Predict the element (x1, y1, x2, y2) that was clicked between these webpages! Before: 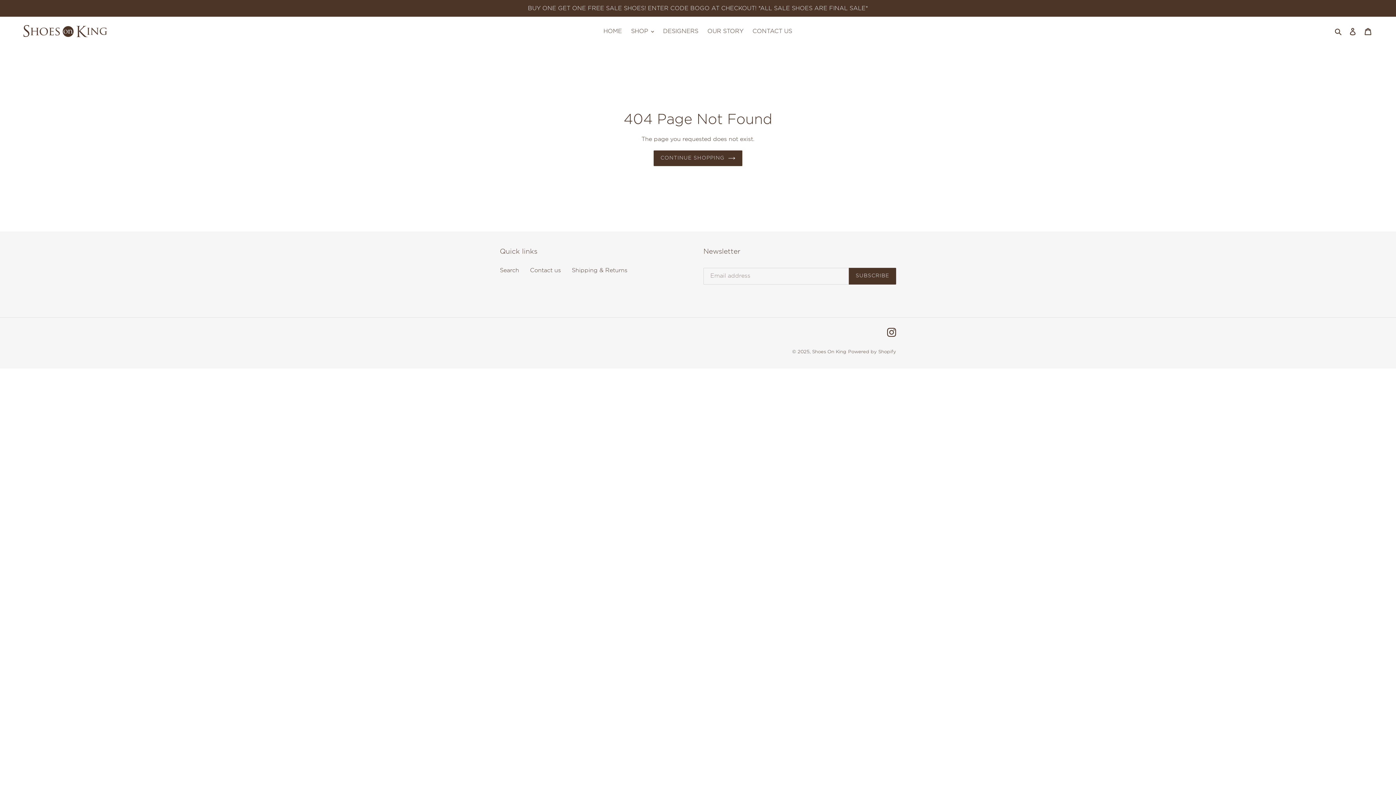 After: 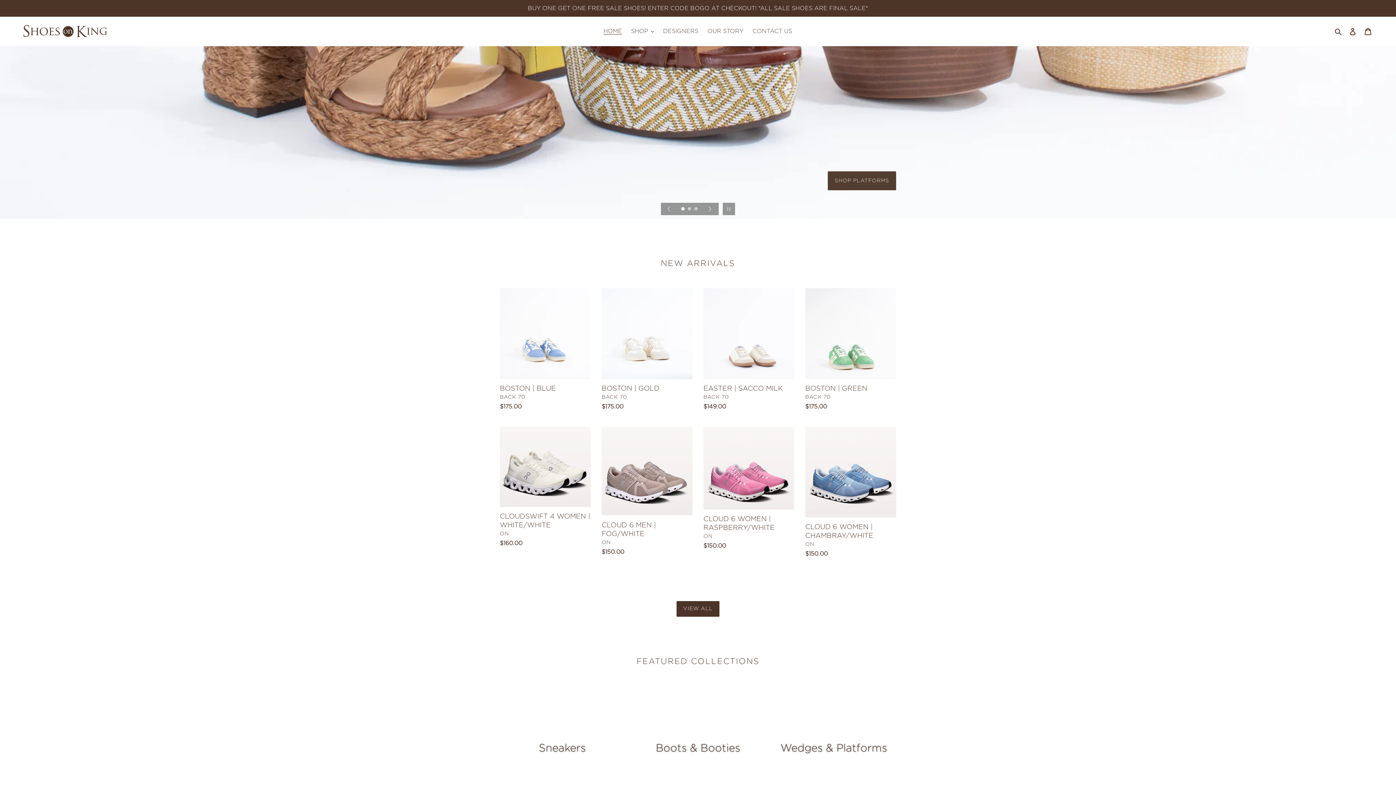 Action: bbox: (600, 25, 625, 36) label: HOME